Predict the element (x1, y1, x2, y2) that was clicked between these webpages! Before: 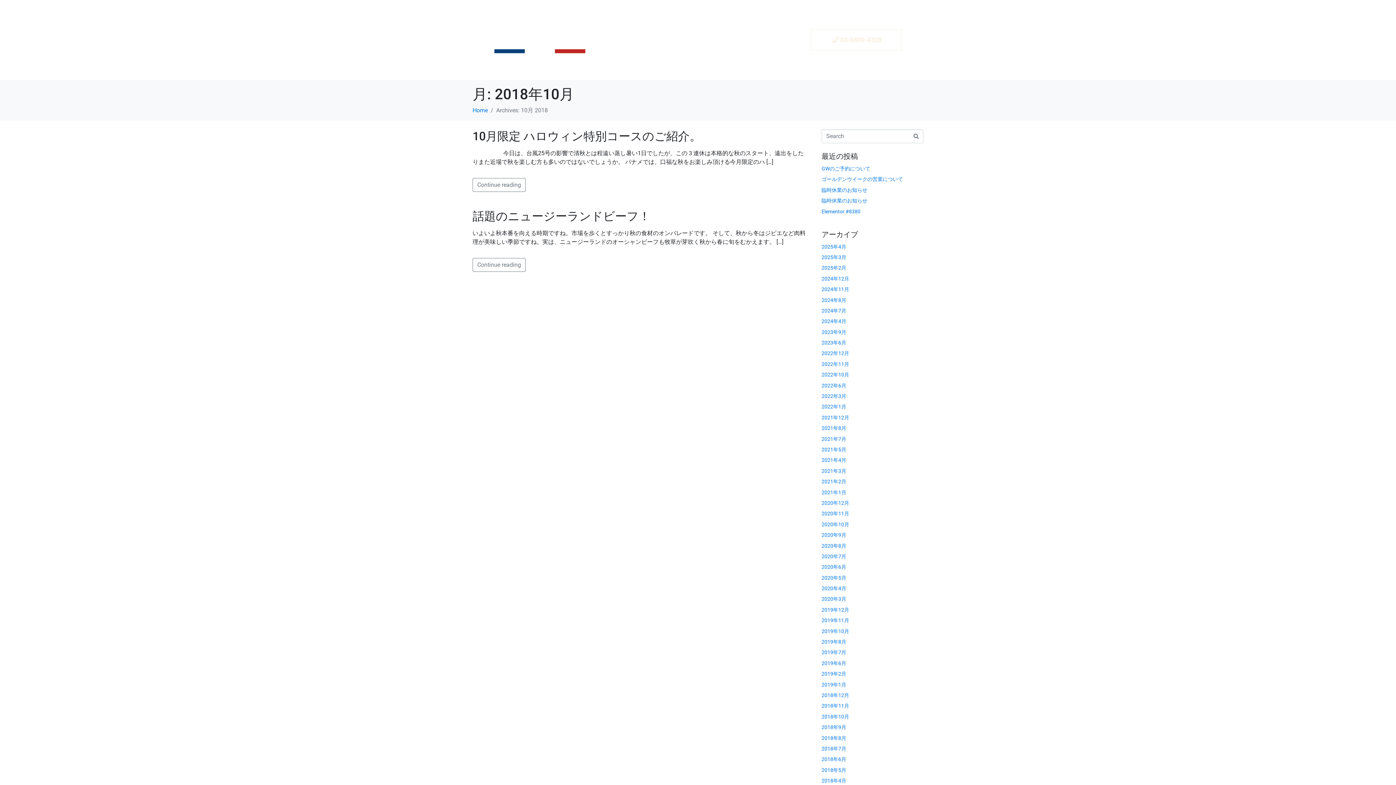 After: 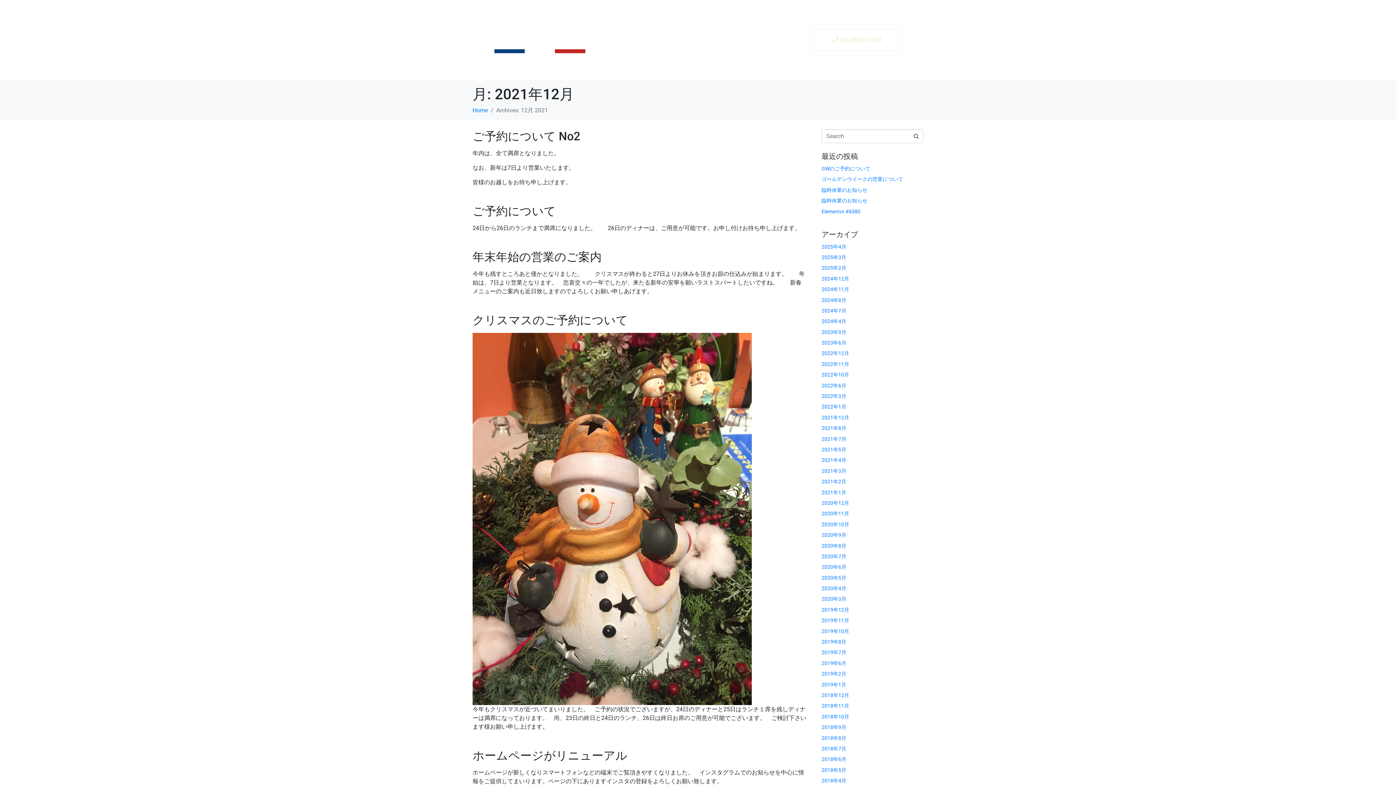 Action: label: 2021年12月 bbox: (821, 414, 849, 420)